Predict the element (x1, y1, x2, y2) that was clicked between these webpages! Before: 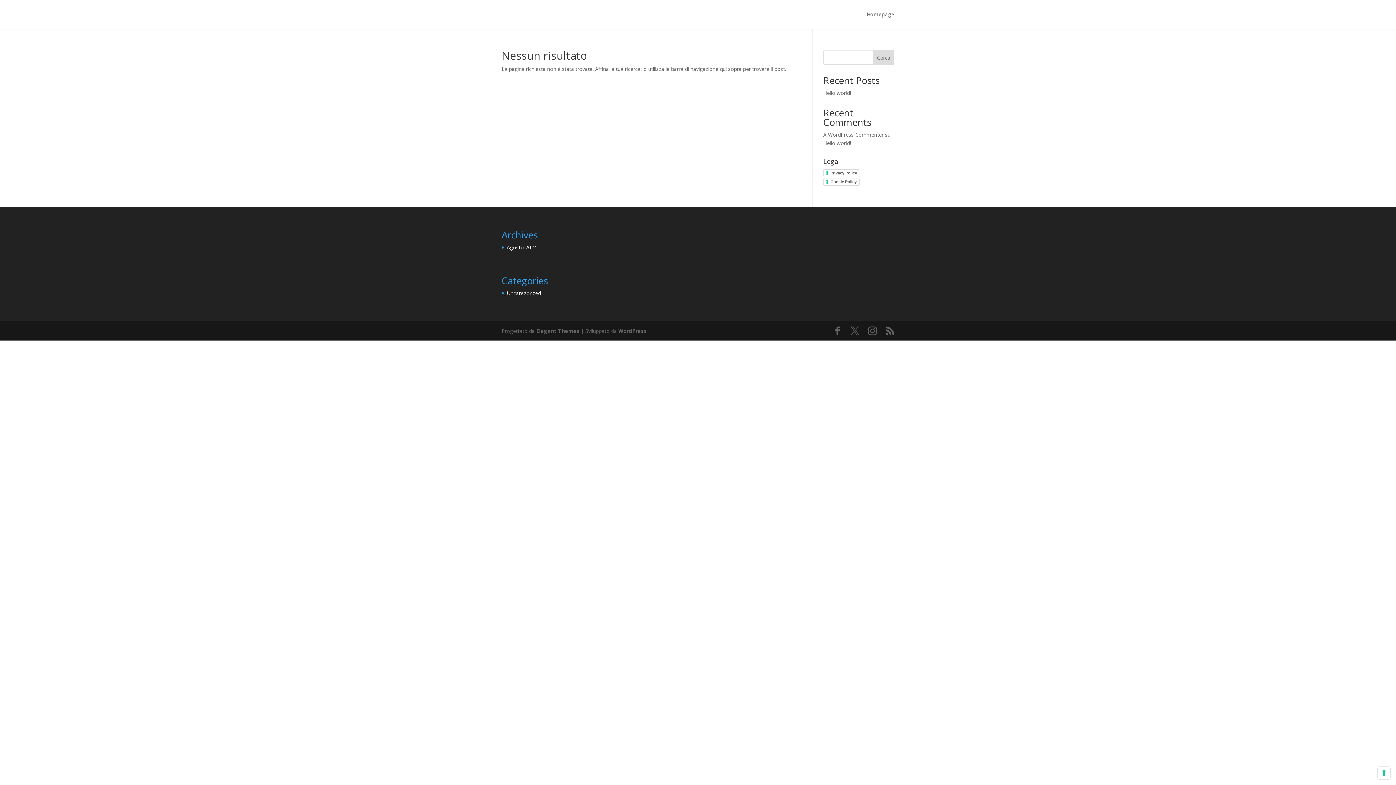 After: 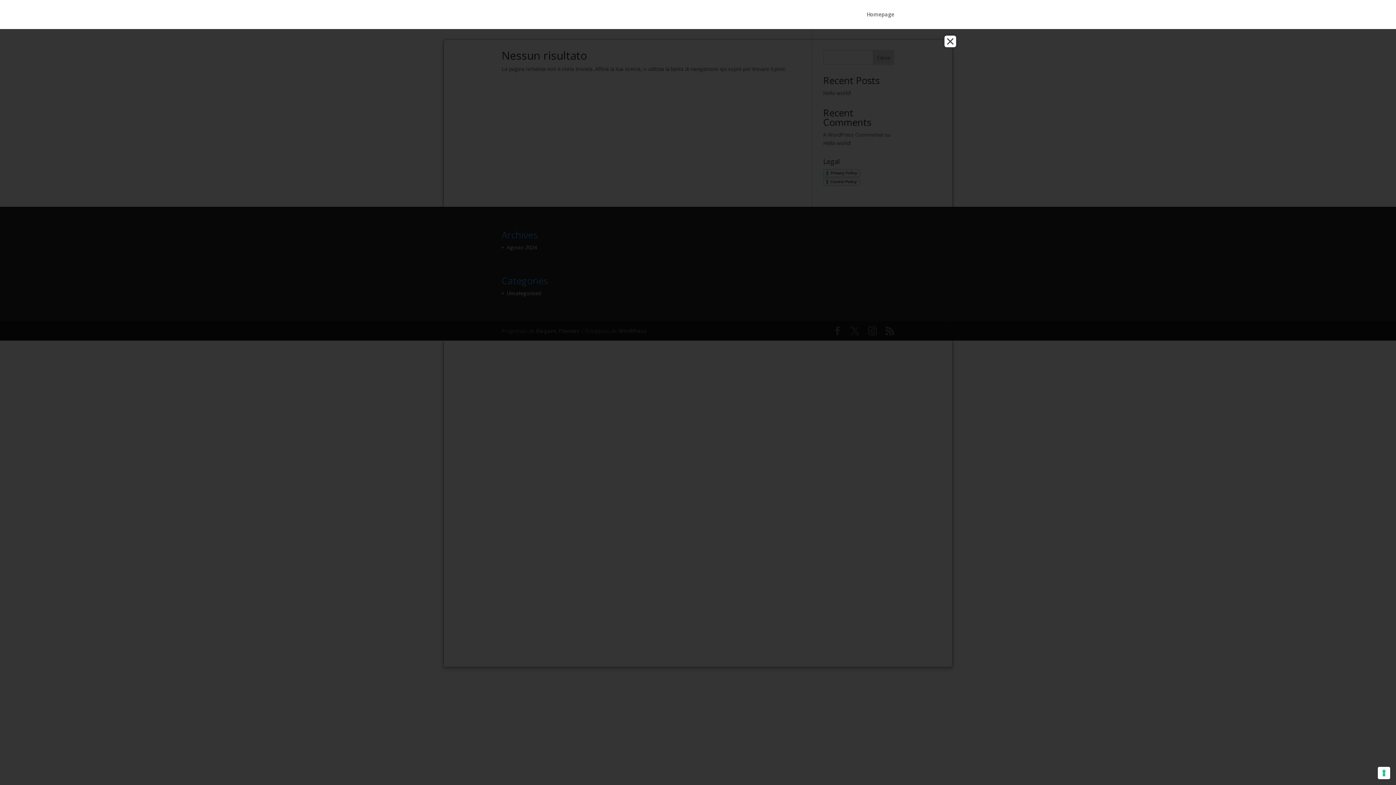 Action: label: Cookie Policy bbox: (823, 178, 859, 185)